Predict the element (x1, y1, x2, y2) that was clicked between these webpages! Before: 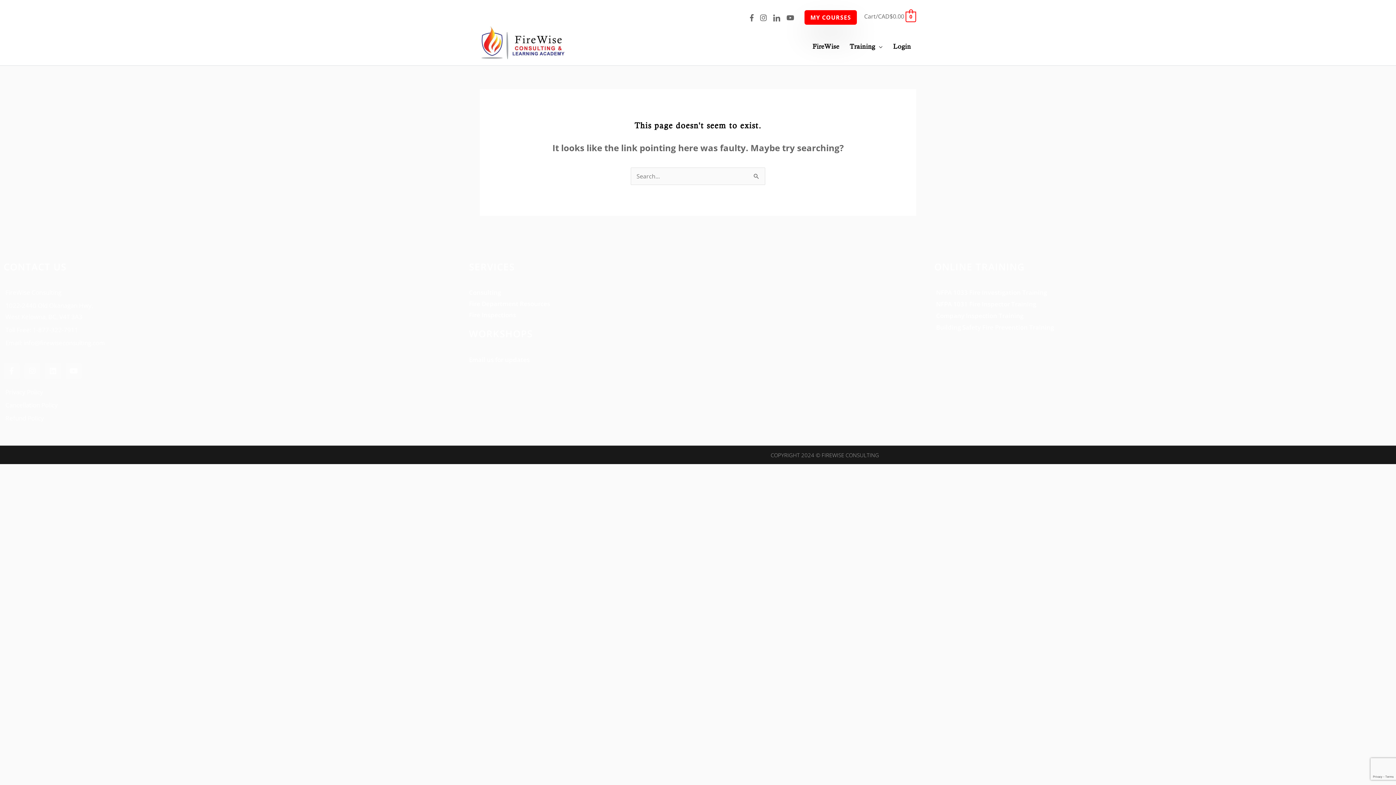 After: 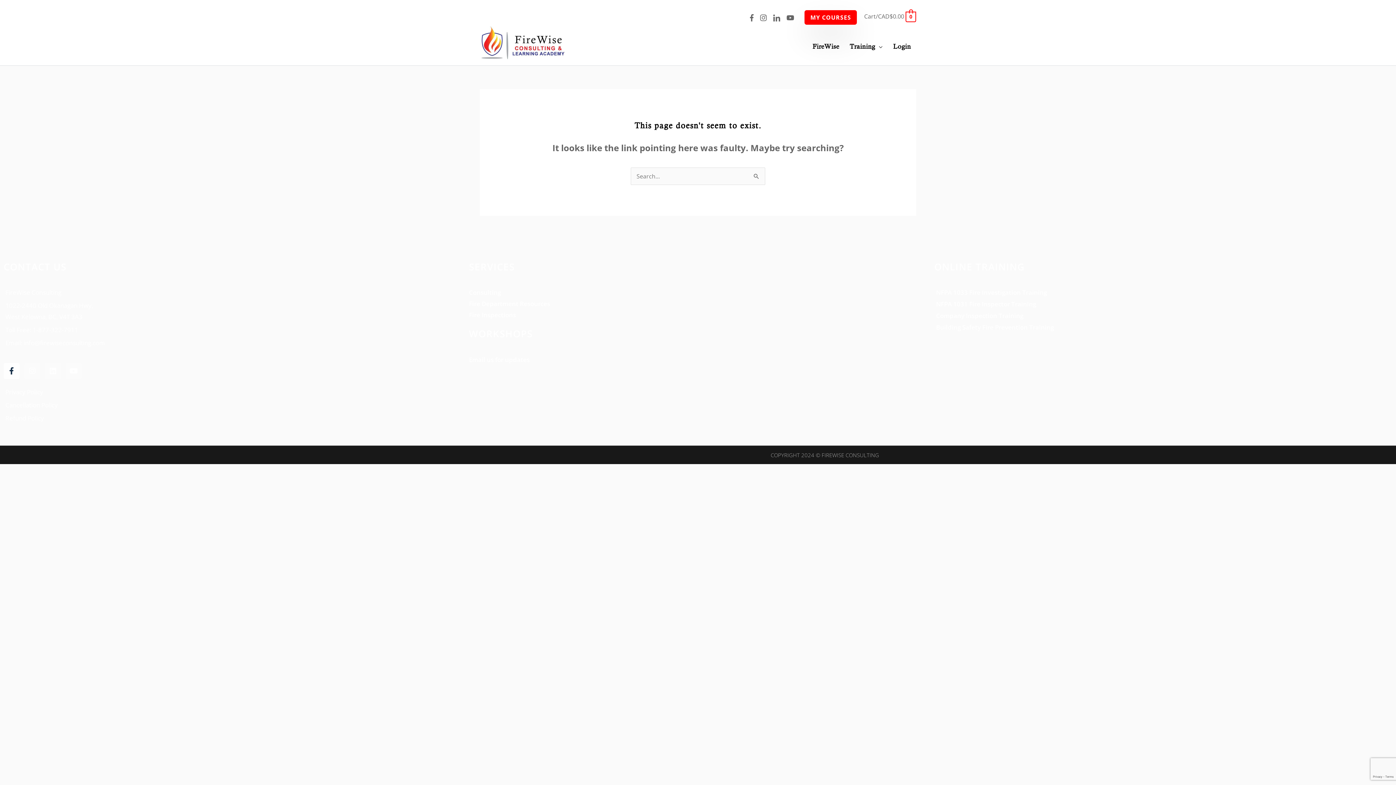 Action: bbox: (3, 363, 19, 379) label: Facebook-f